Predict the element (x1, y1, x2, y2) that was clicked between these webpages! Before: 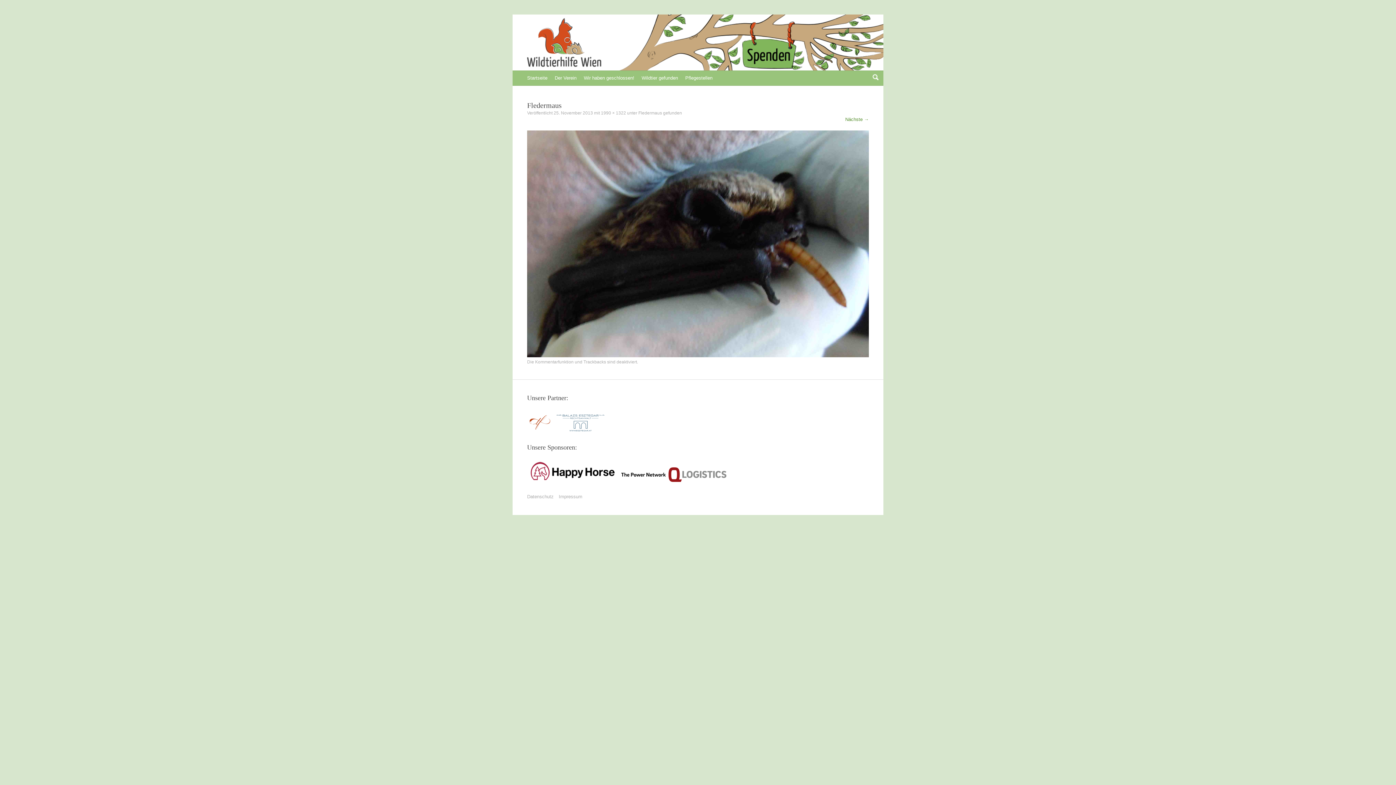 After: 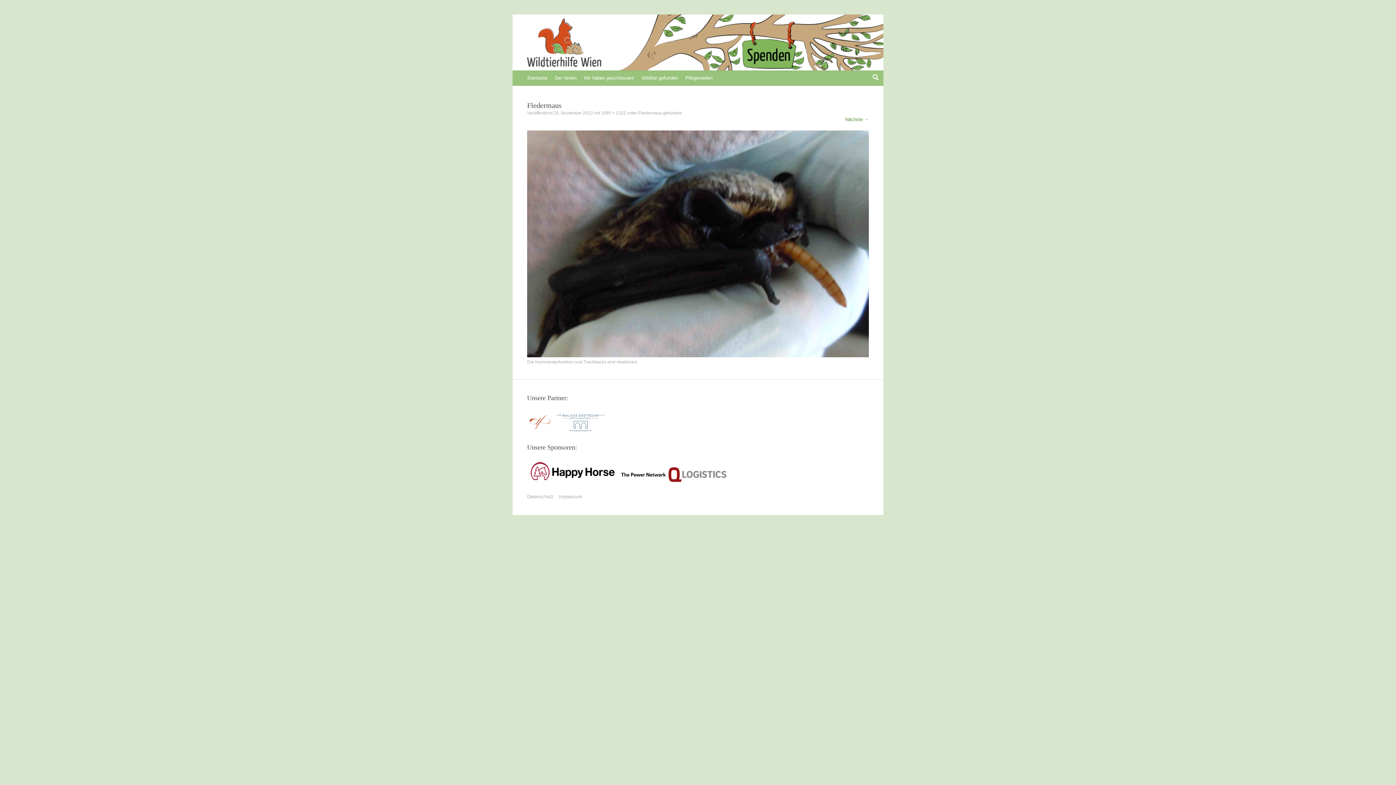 Action: bbox: (527, 430, 552, 435)